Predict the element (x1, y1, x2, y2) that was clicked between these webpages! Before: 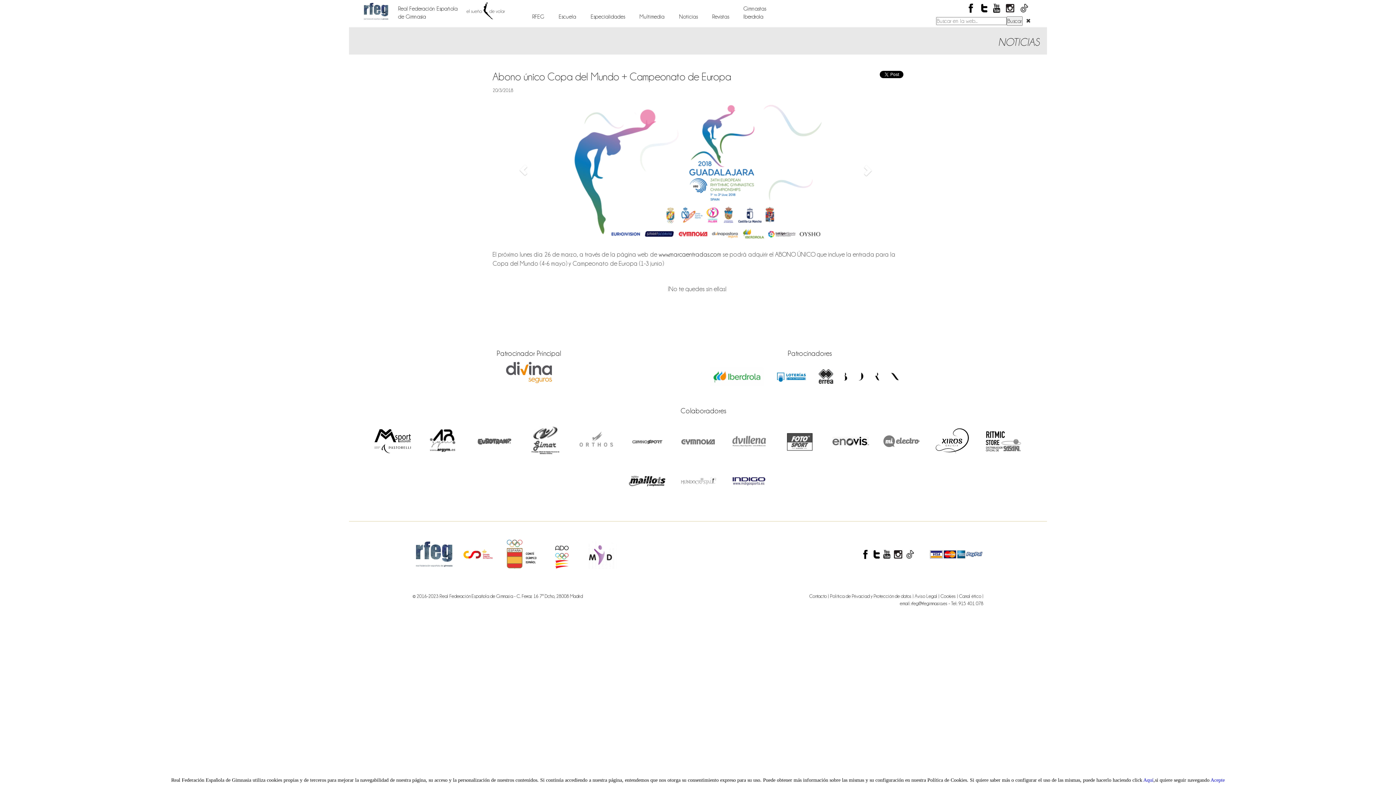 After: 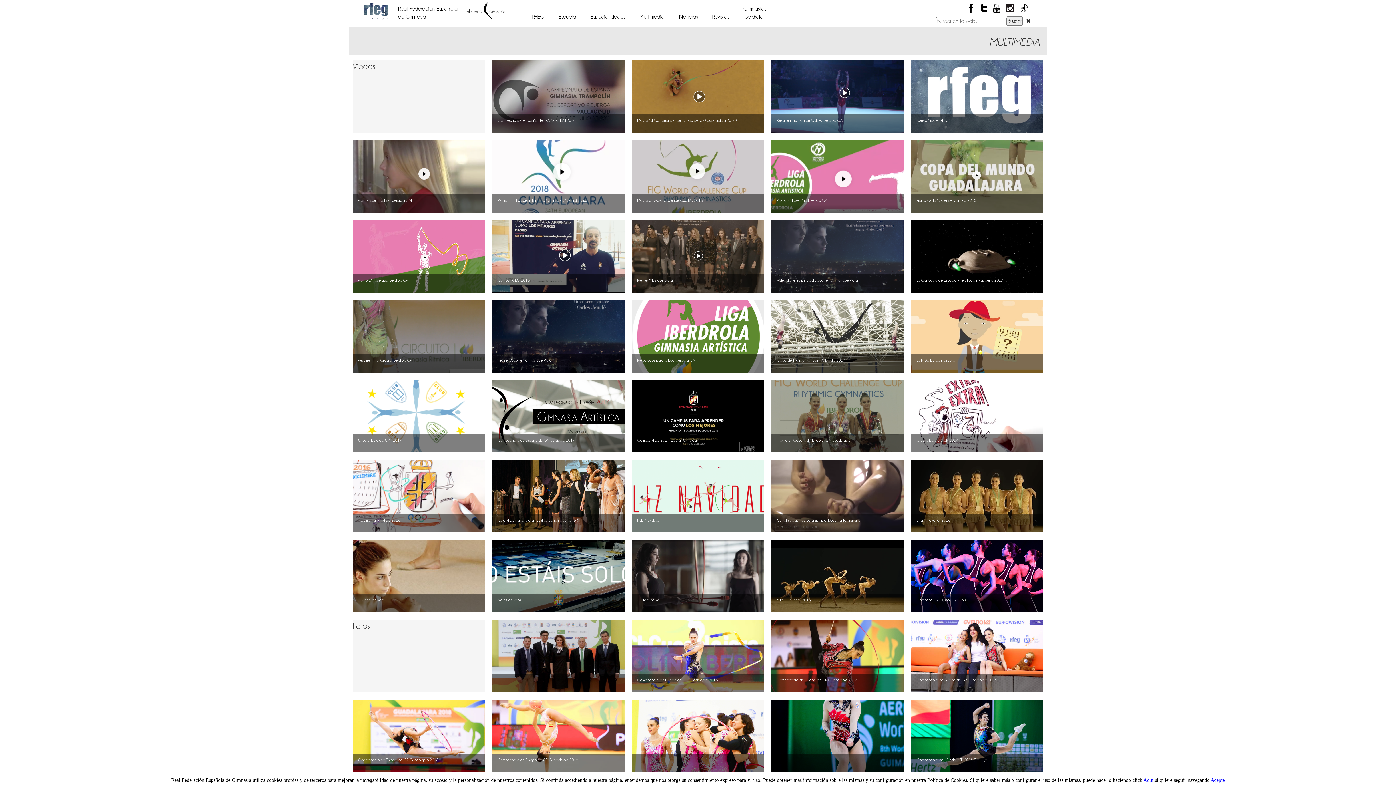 Action: label: Multimedia bbox: (639, 12, 664, 20)